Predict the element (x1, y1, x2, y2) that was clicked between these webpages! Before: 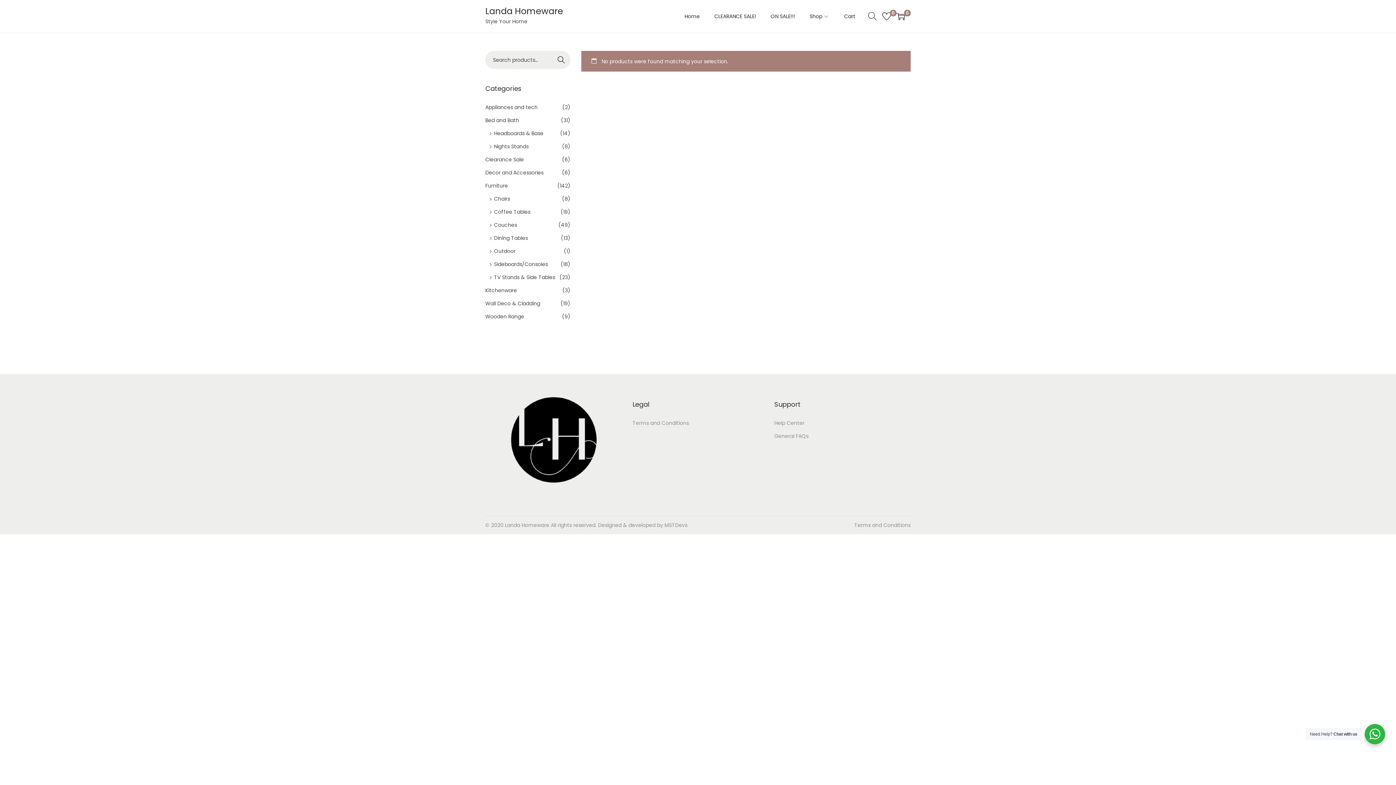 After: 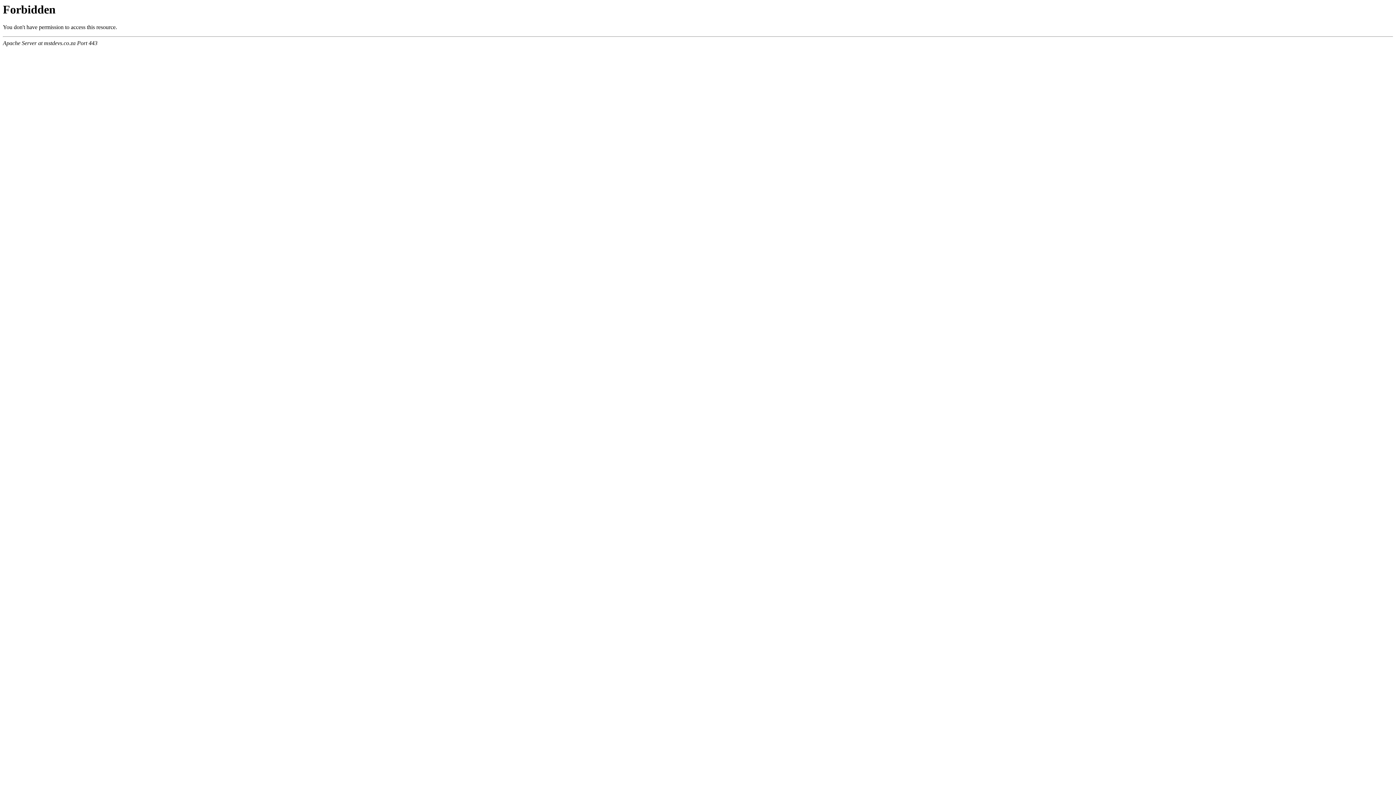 Action: label: MSTDevs bbox: (664, 521, 687, 529)